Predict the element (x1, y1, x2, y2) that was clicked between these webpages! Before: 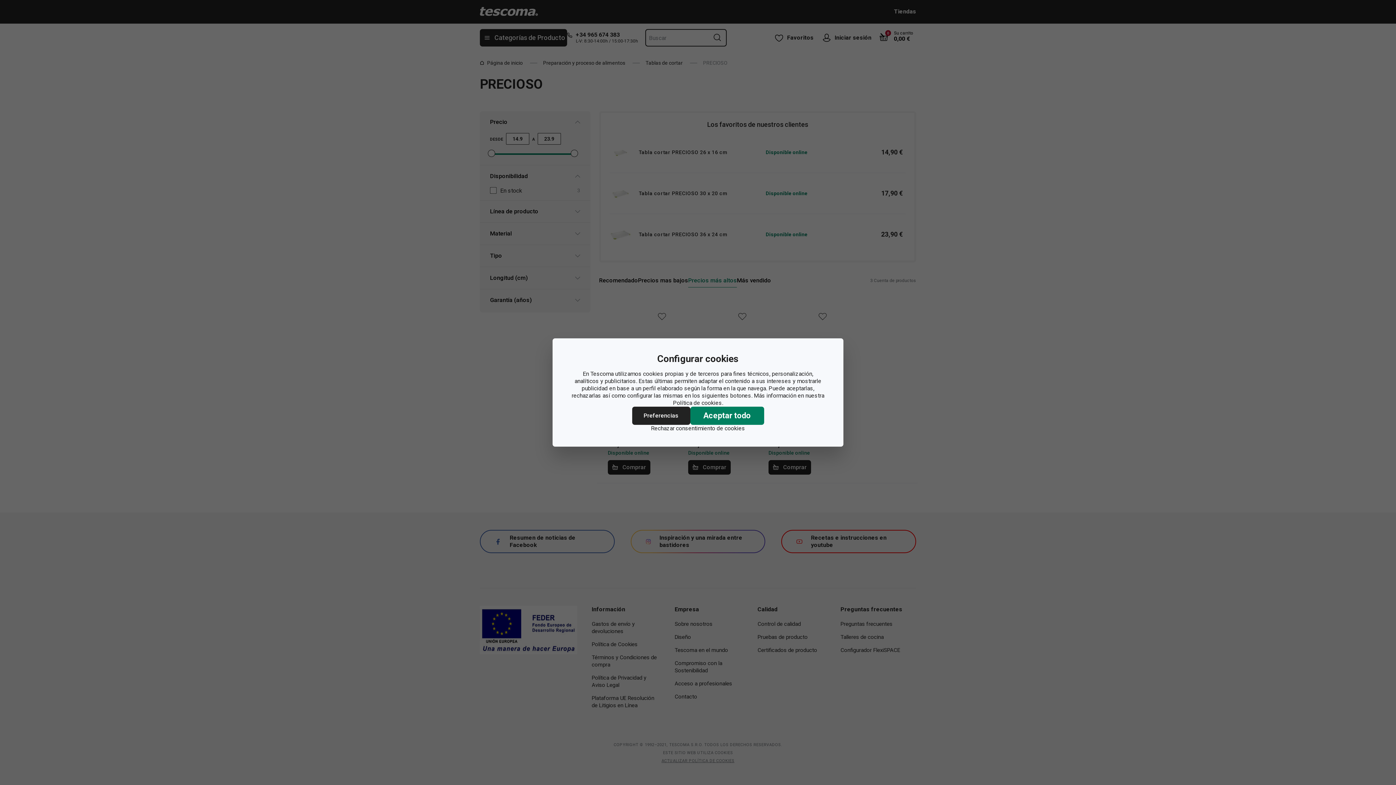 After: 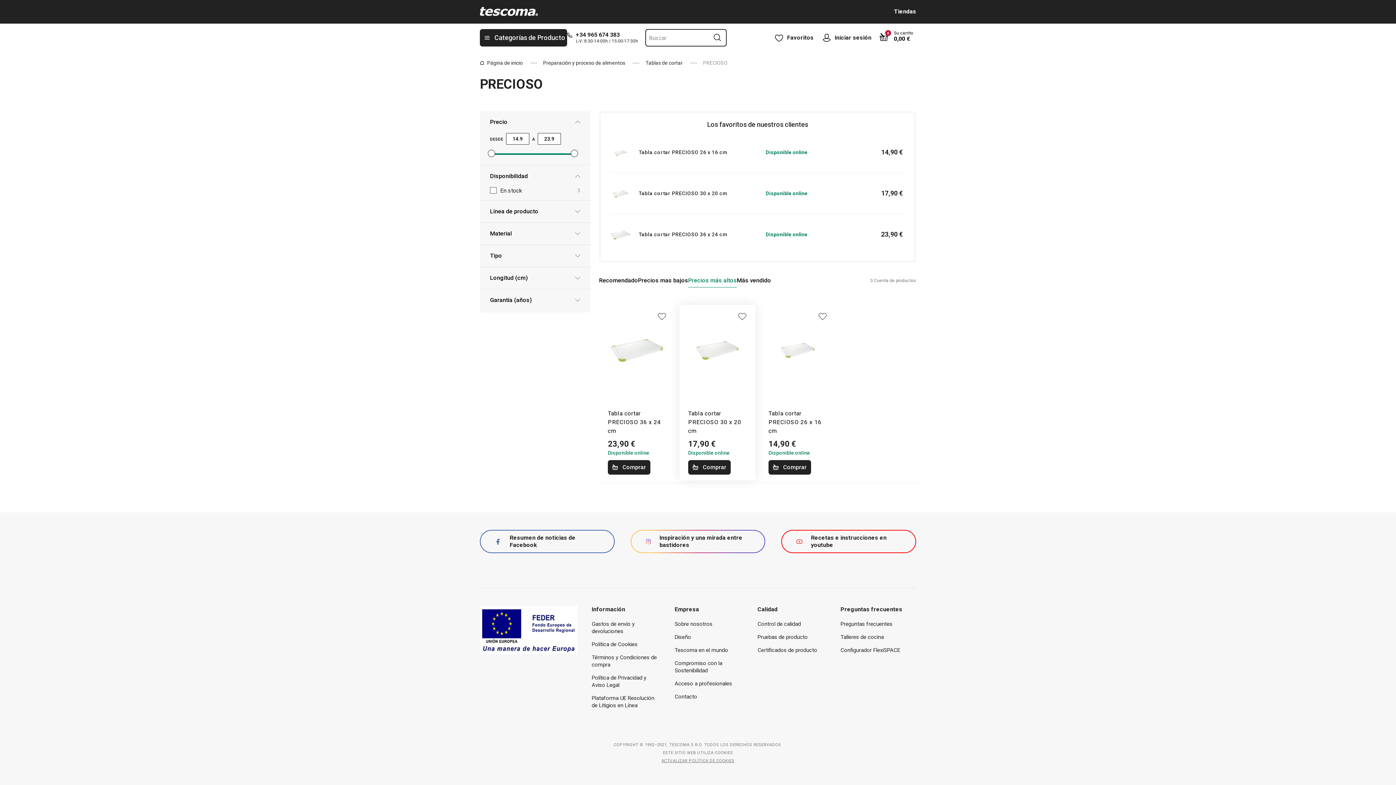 Action: bbox: (690, 406, 764, 425) label: Aceptar todo